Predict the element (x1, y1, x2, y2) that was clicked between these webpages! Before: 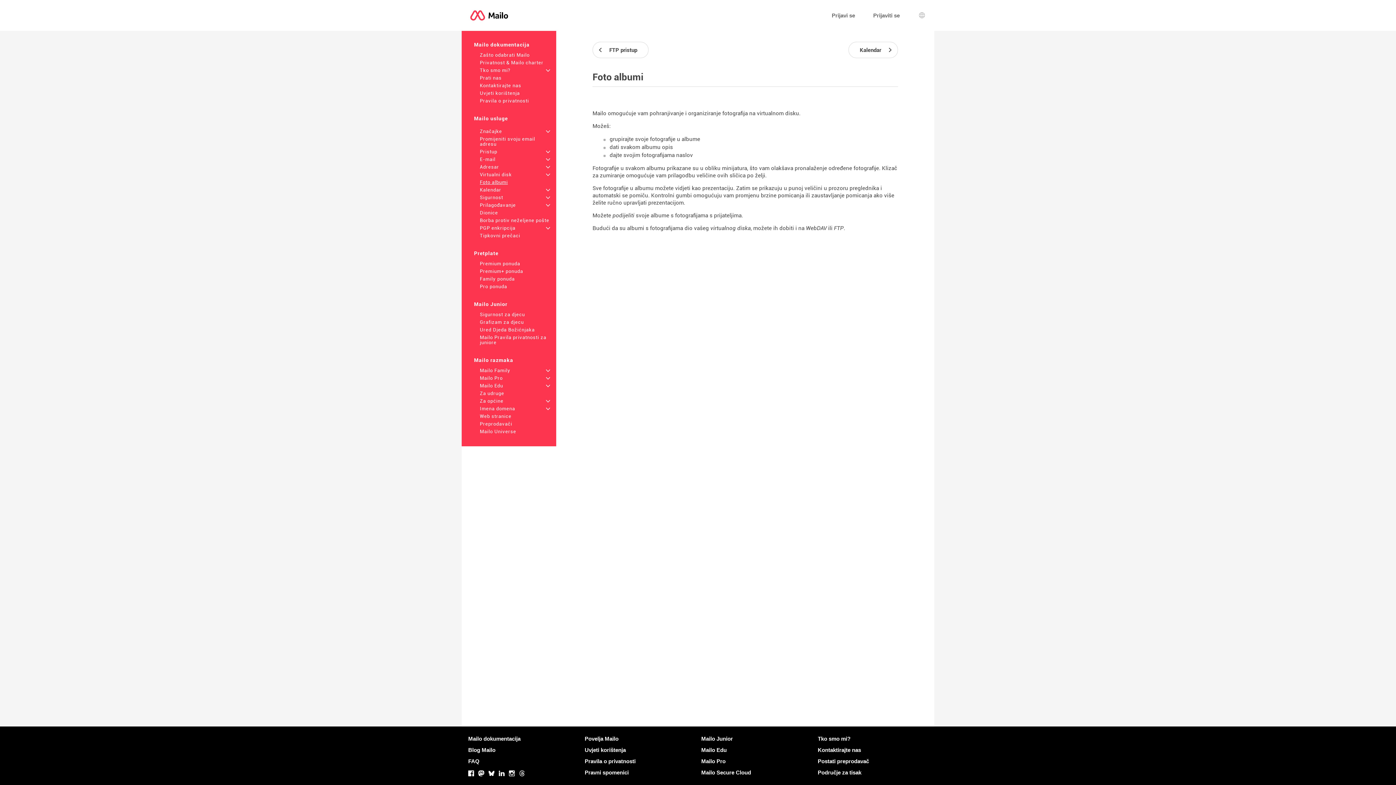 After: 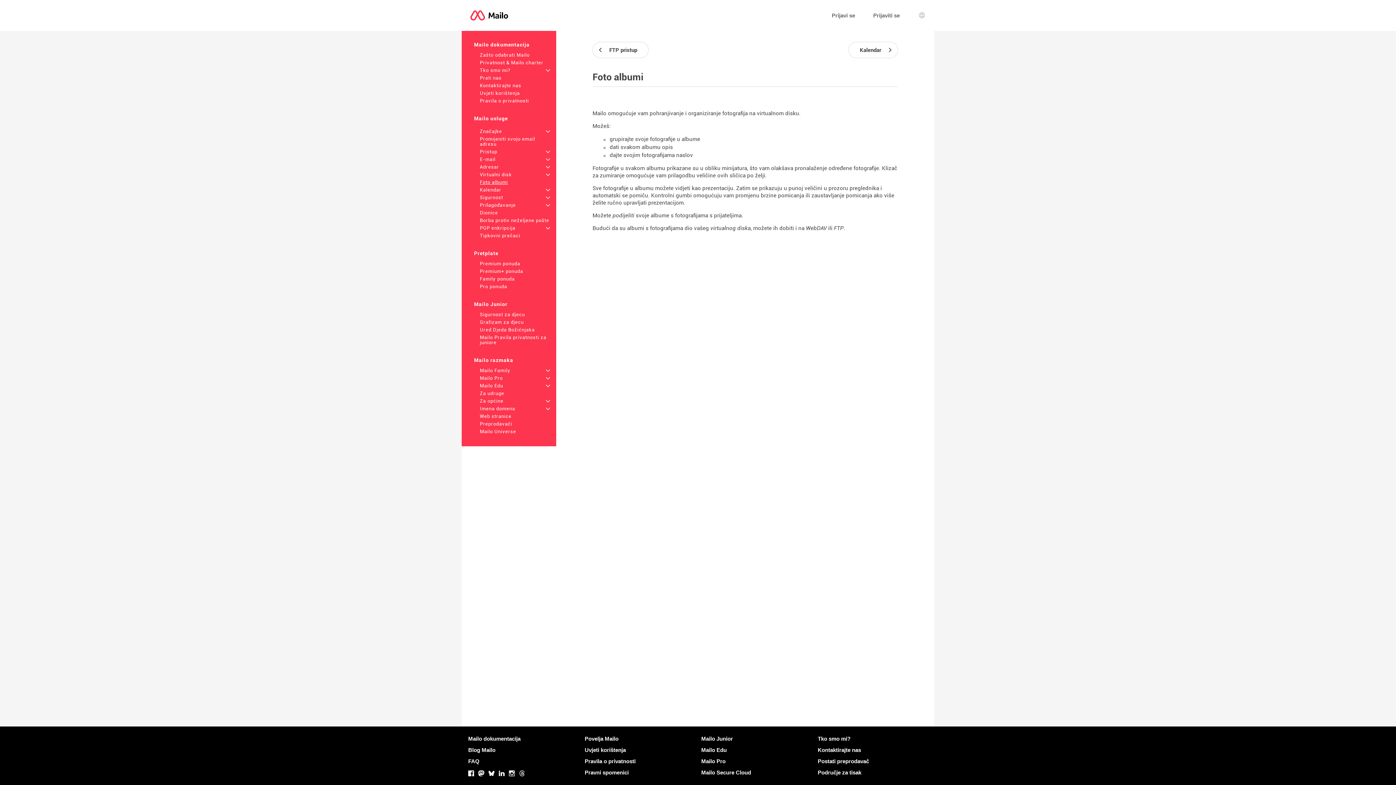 Action: bbox: (519, 771, 525, 777) label: Threads